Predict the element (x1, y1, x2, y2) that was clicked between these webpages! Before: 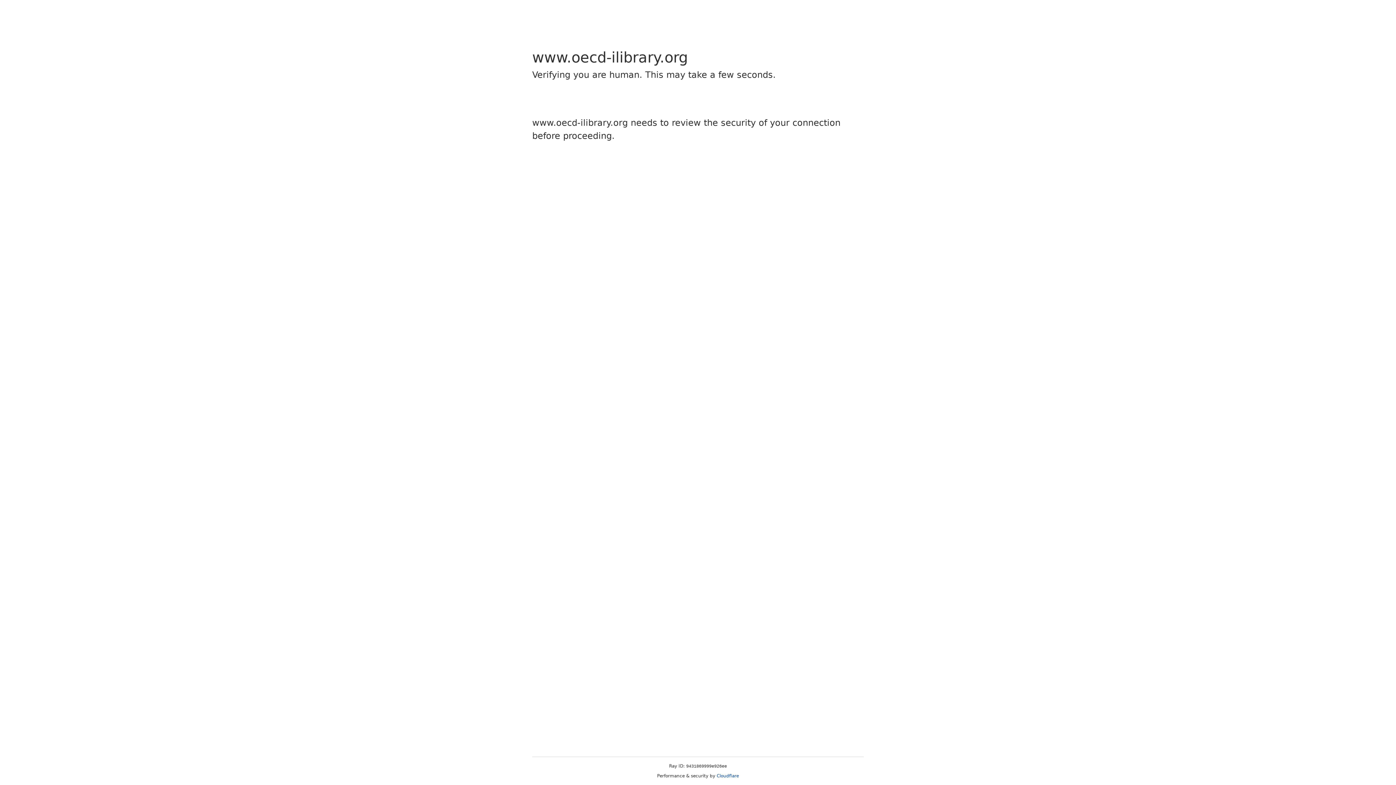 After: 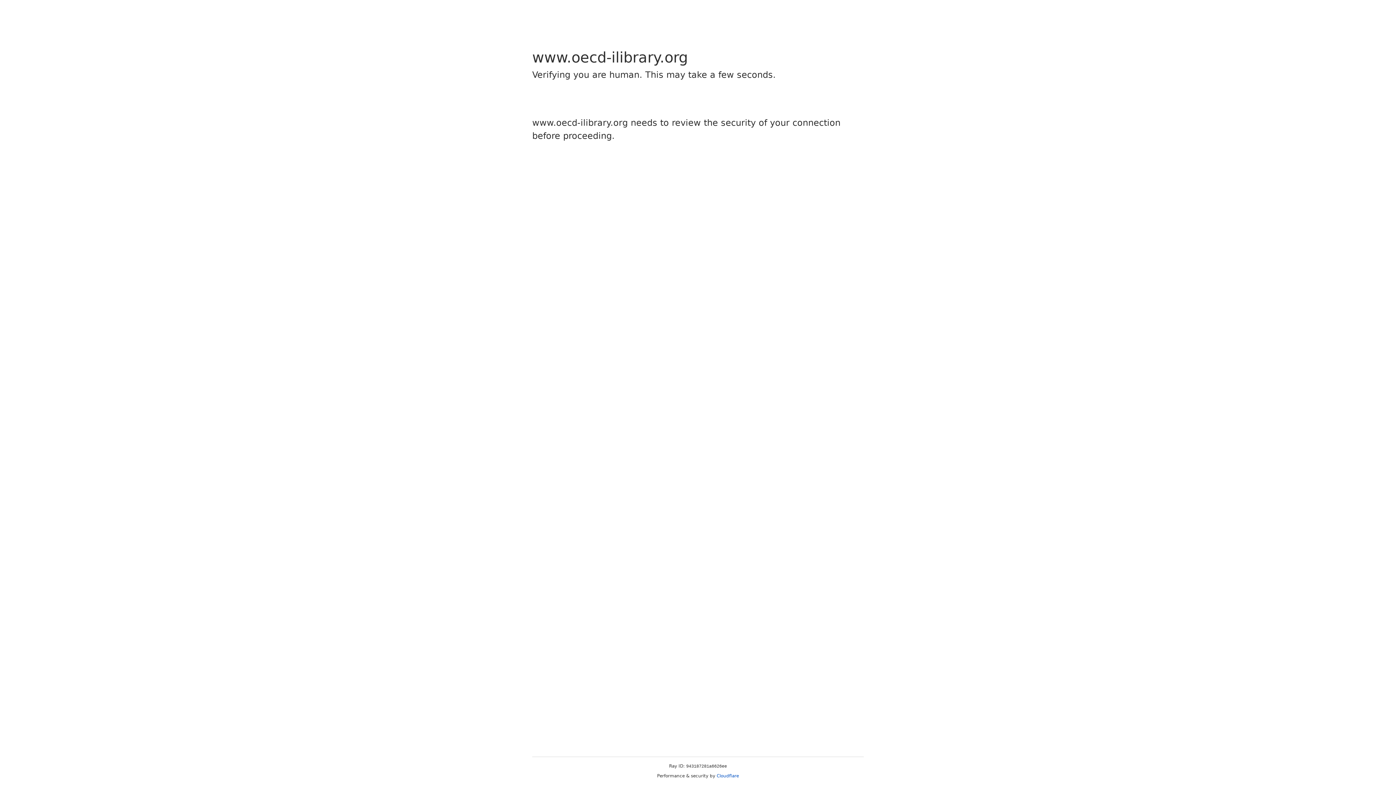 Action: bbox: (716, 773, 739, 778) label: Cloudflare